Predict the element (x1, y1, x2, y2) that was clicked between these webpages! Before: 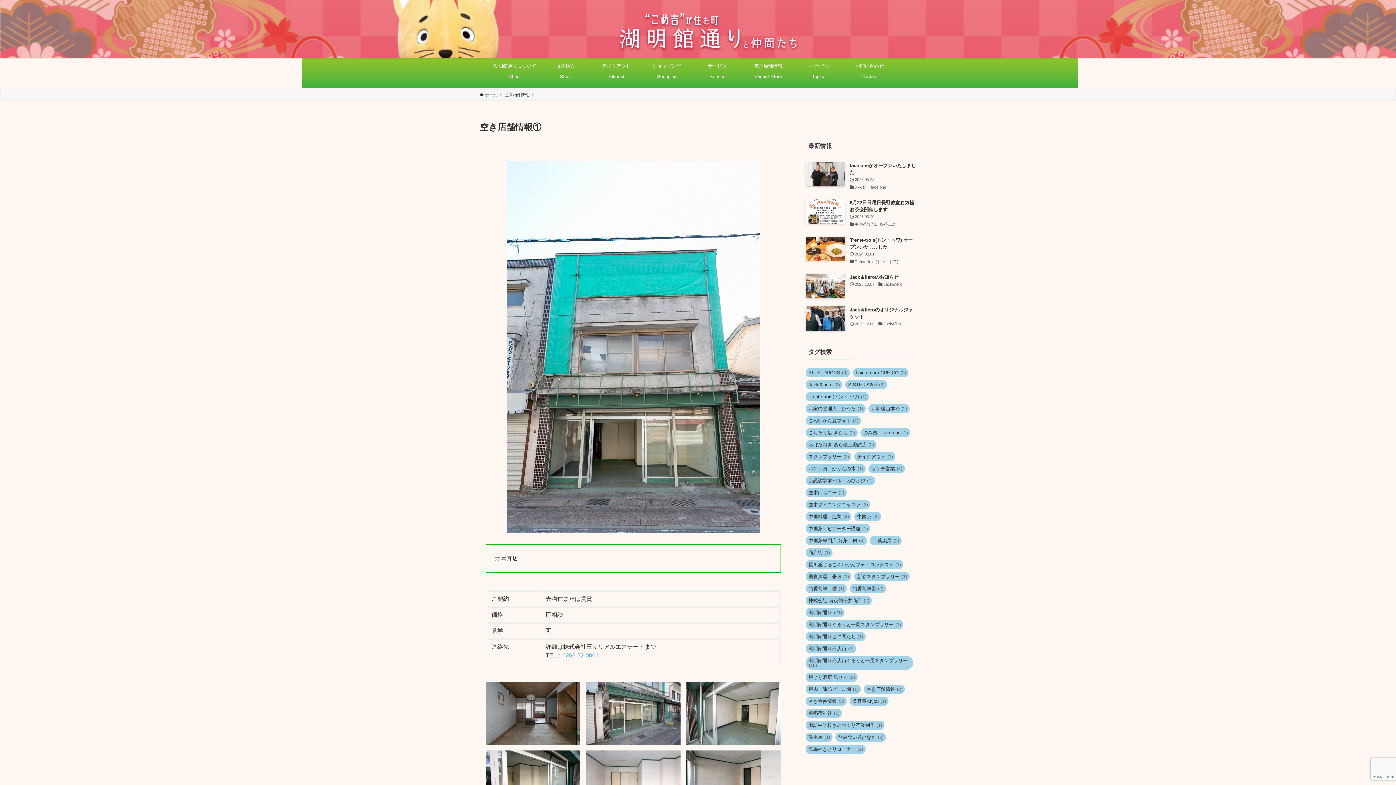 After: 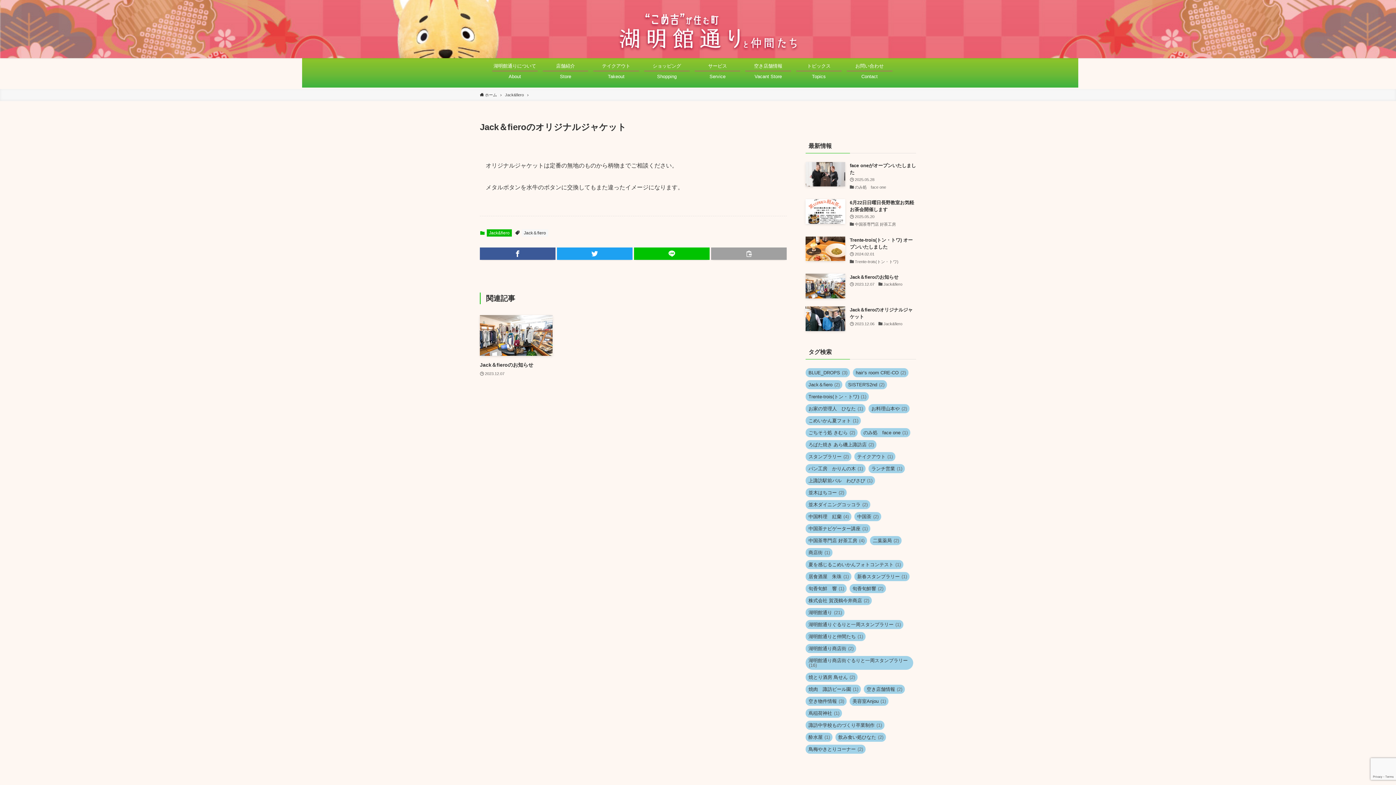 Action: bbox: (805, 306, 916, 331) label: Jack＆fieroのオリジナルジャケット
2023.12.06
Jack&fiero